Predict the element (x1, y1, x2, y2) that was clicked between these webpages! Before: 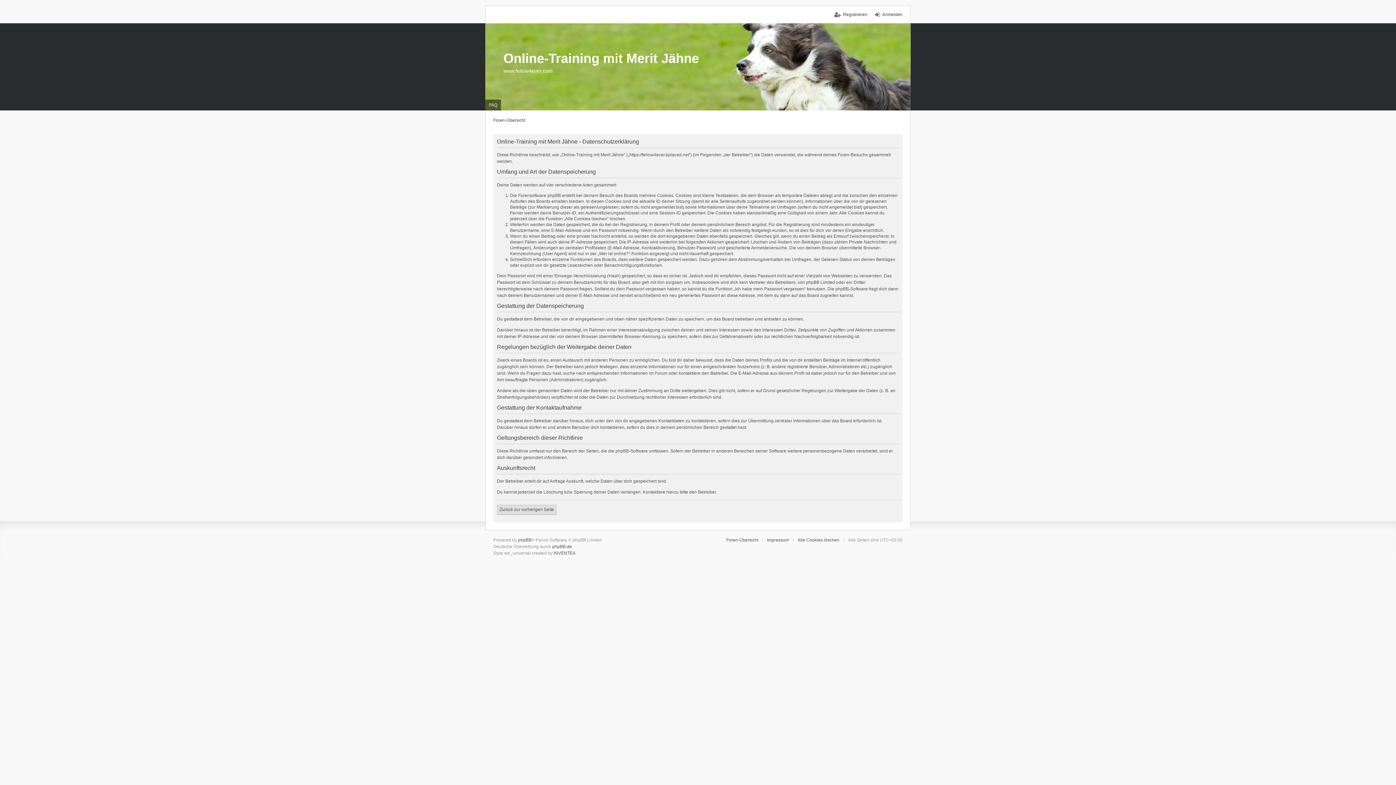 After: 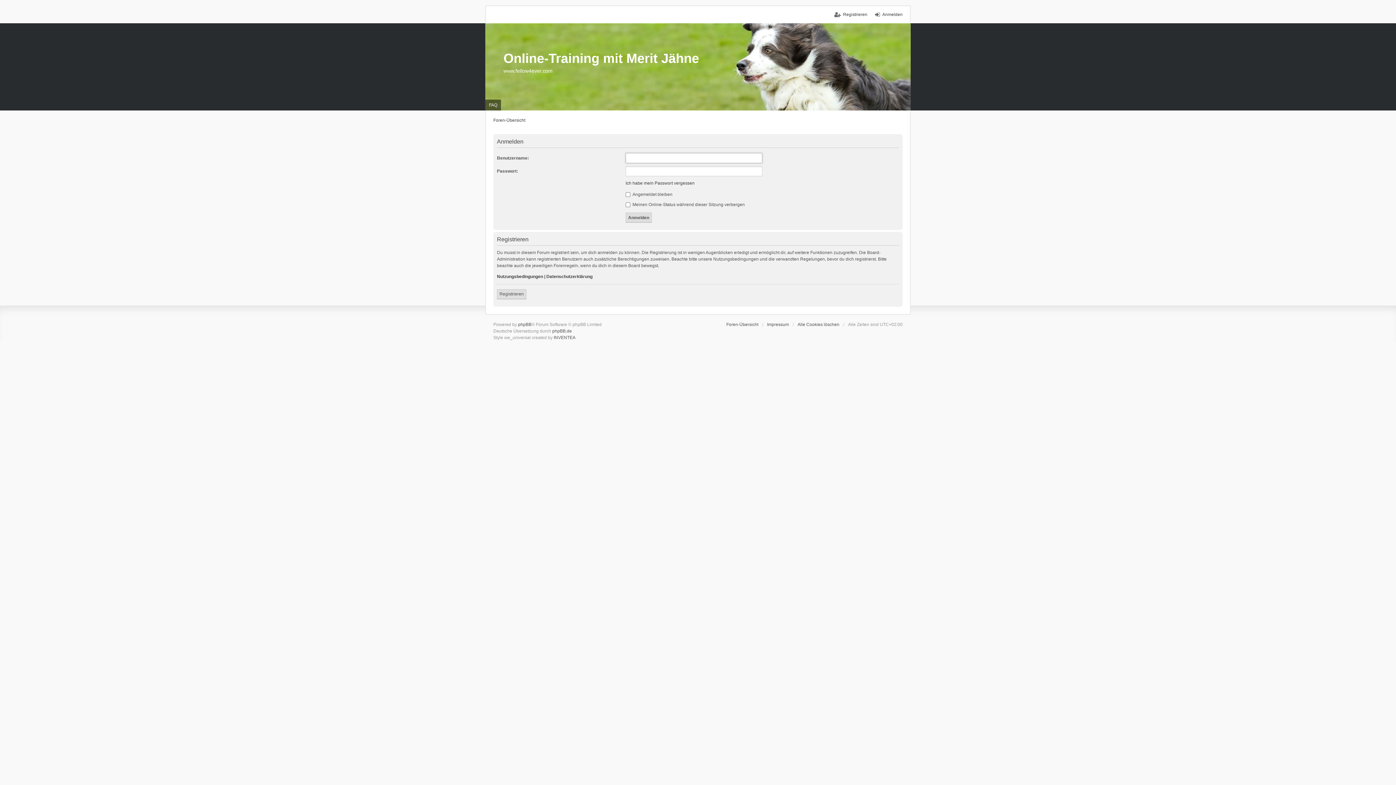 Action: label: Zurück zur vorherigen Seite bbox: (497, 505, 556, 515)